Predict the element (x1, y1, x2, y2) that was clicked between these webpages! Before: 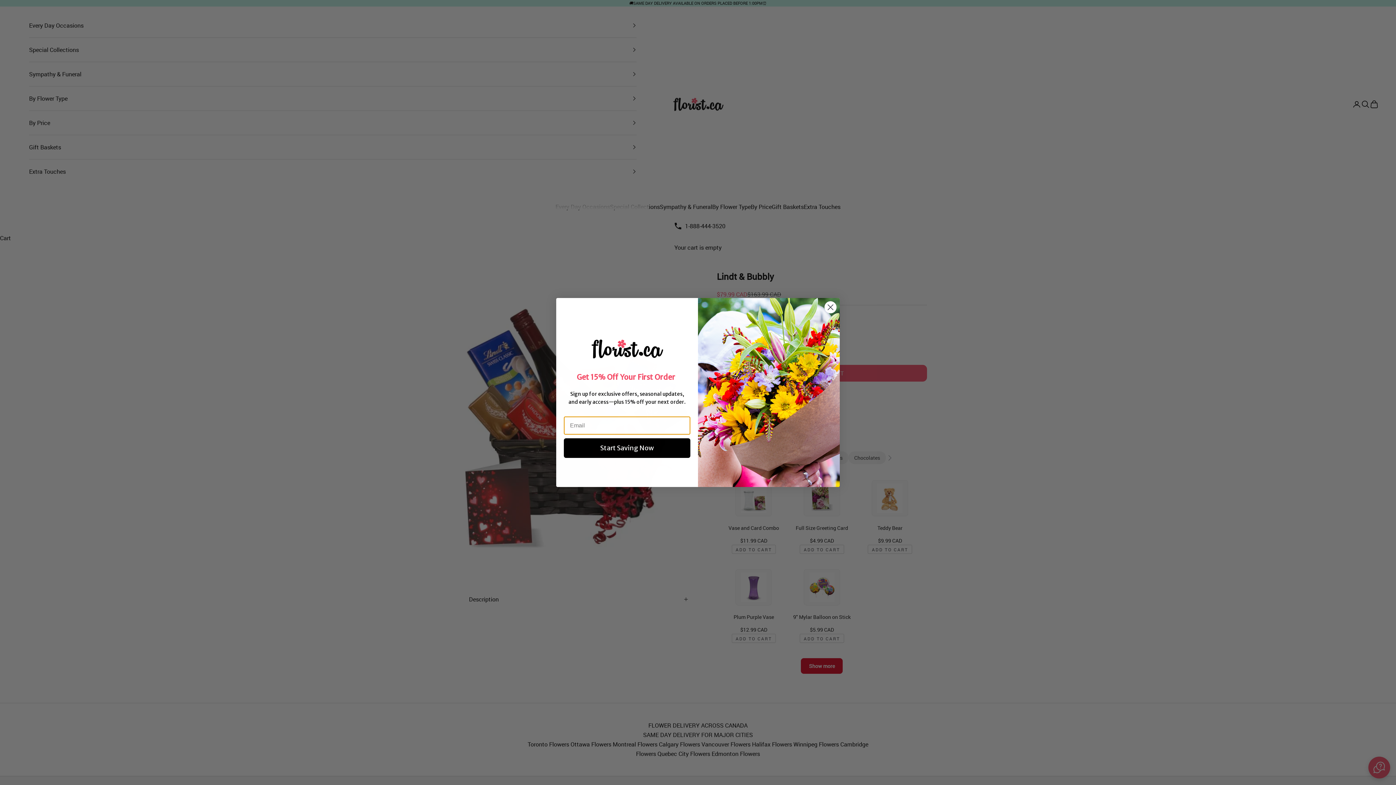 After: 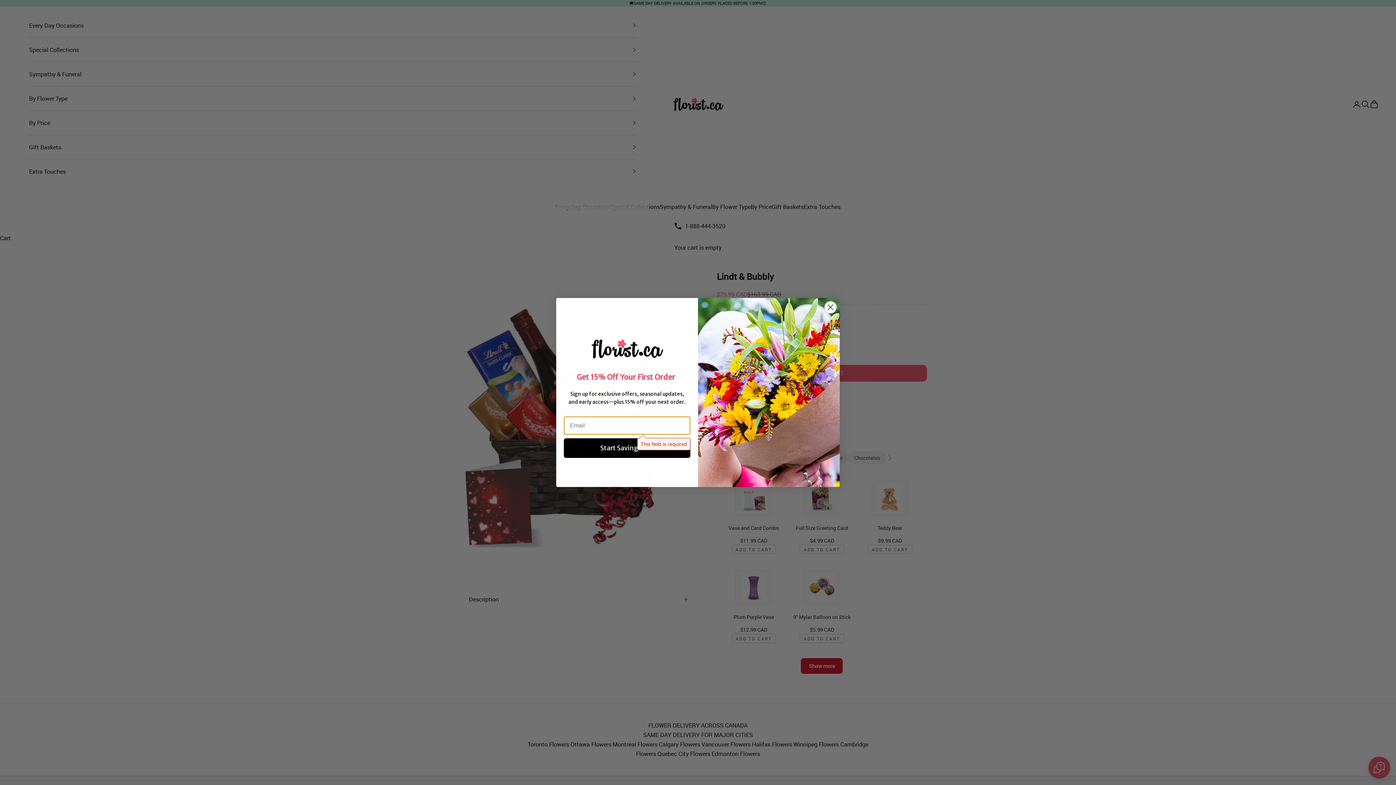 Action: bbox: (564, 438, 690, 458) label: Start Saving Now